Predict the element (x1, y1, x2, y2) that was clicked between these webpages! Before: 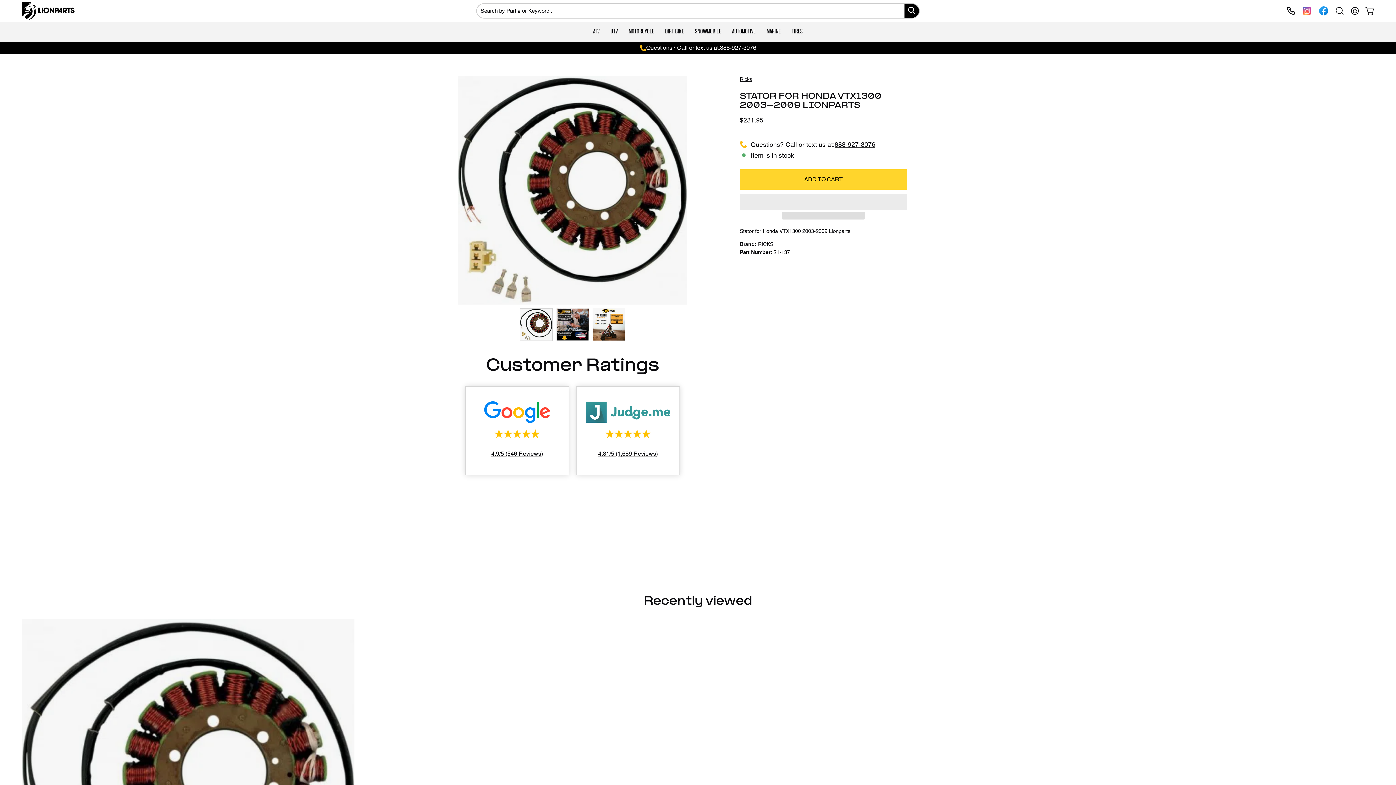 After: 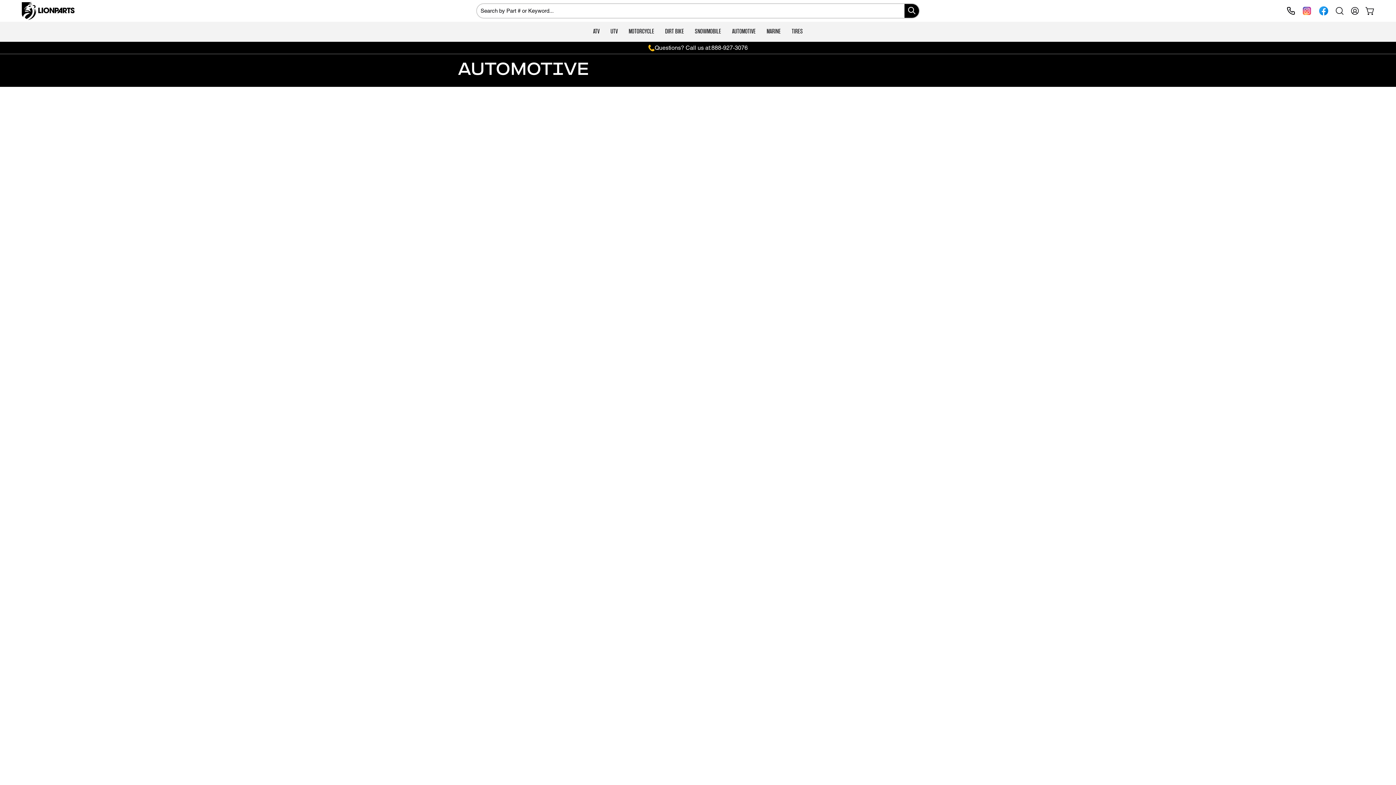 Action: label: AUTOMOTIVE bbox: (726, 21, 761, 41)